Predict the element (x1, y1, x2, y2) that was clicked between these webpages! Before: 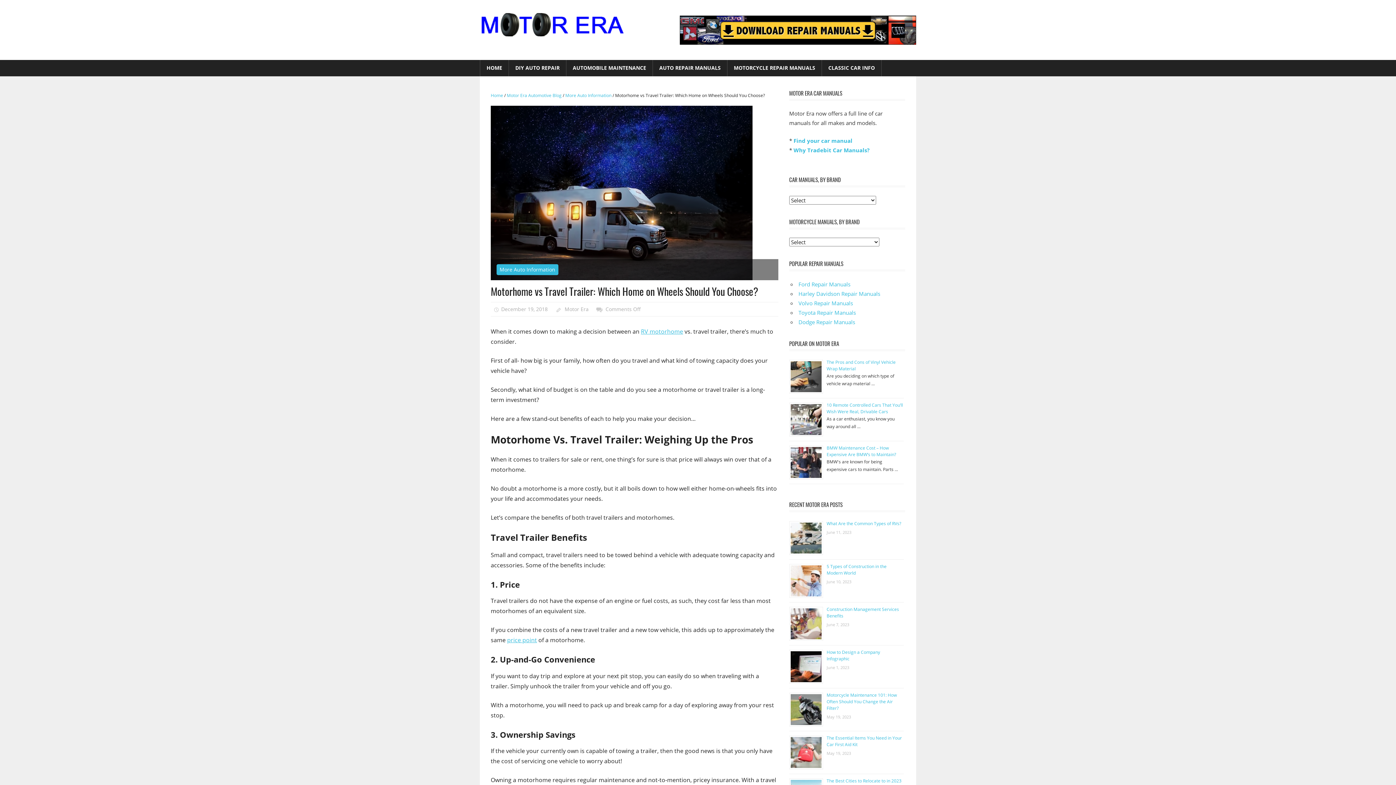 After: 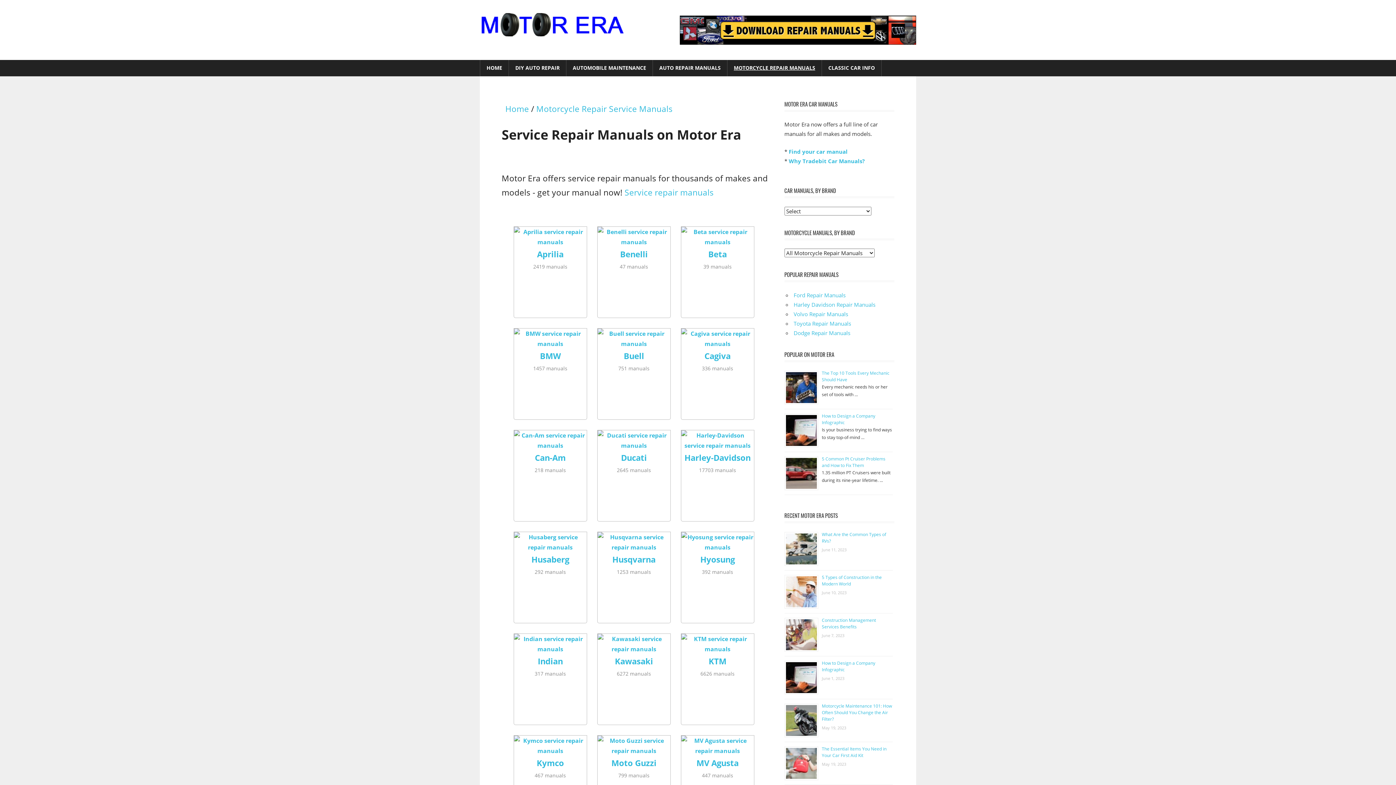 Action: bbox: (727, 59, 822, 76) label: MOTORCYCLE REPAIR MANUALS